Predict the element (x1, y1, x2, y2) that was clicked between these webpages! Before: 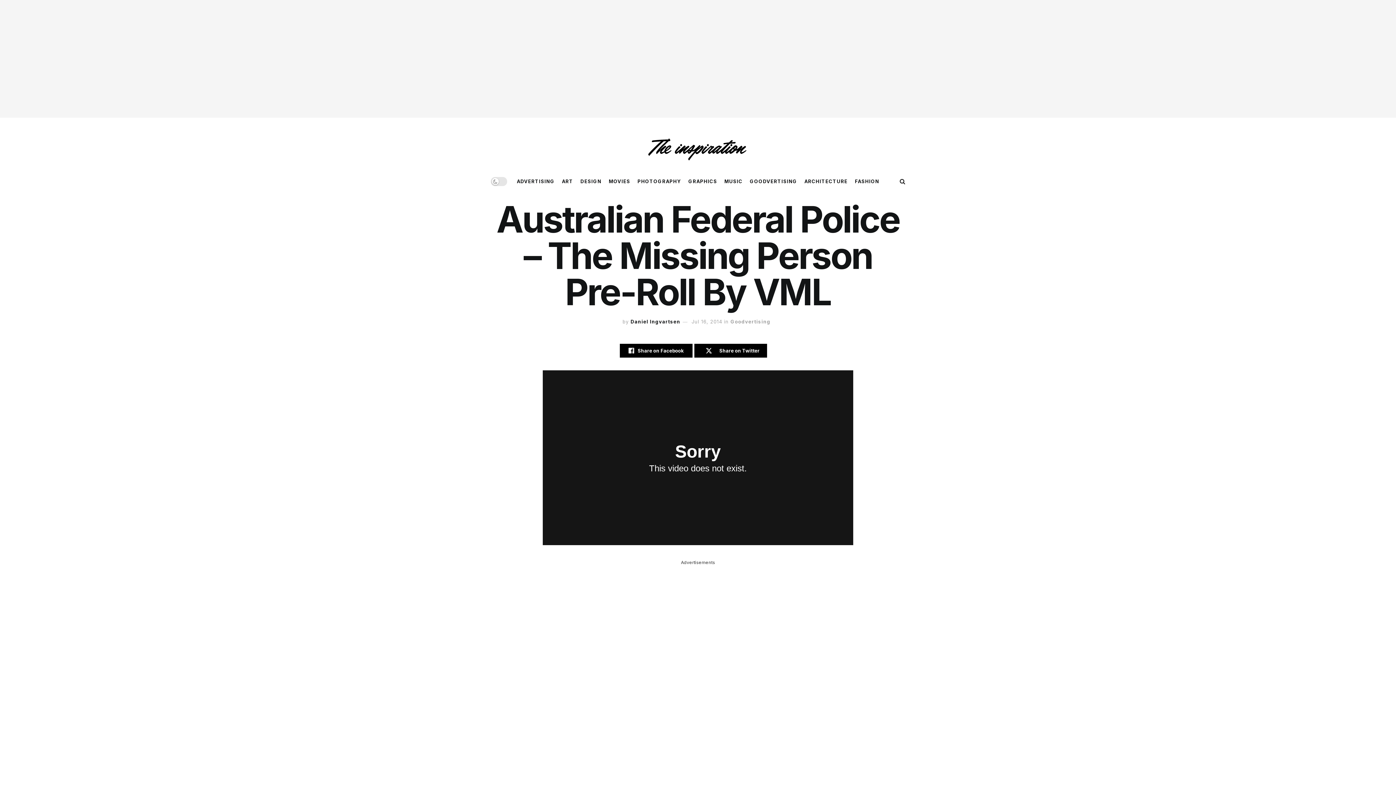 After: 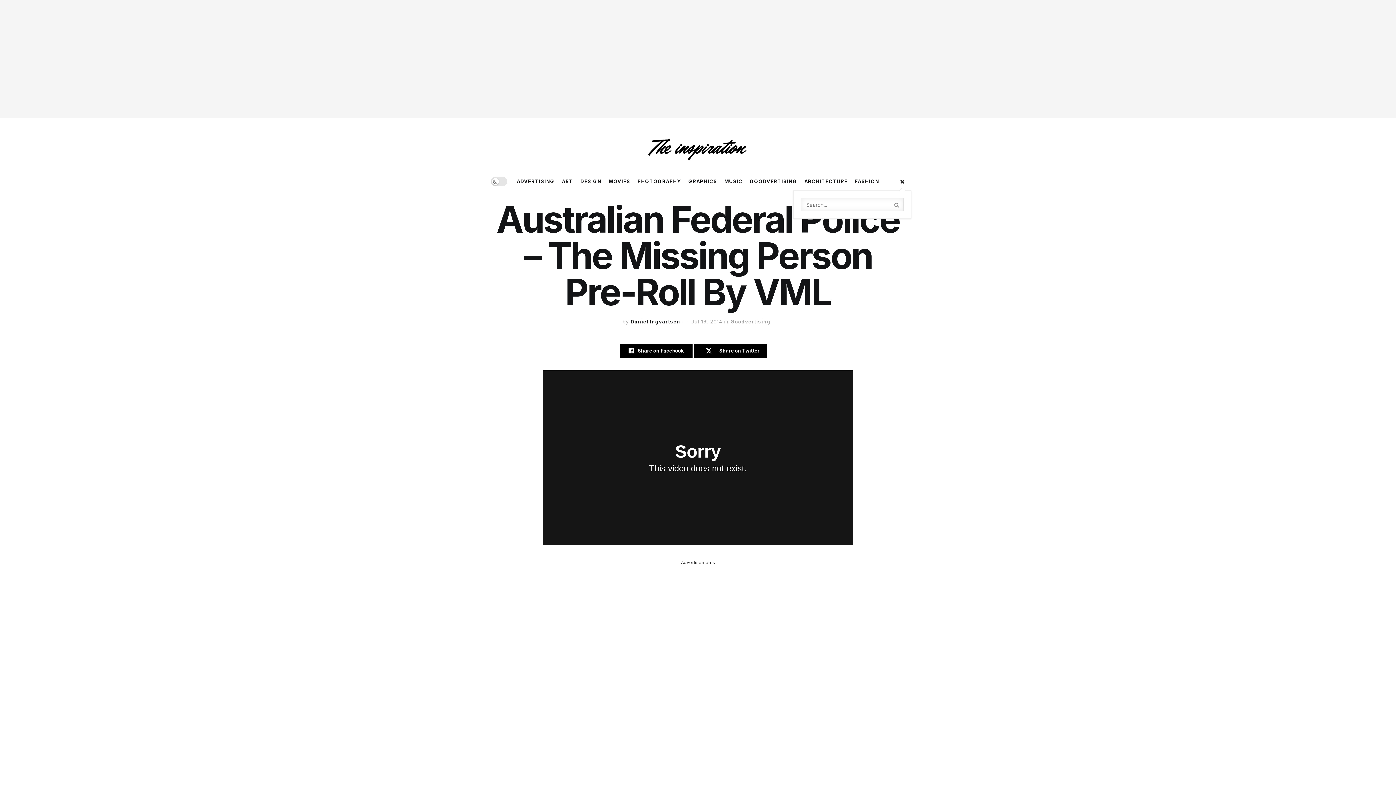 Action: label: Search Button bbox: (900, 172, 905, 190)